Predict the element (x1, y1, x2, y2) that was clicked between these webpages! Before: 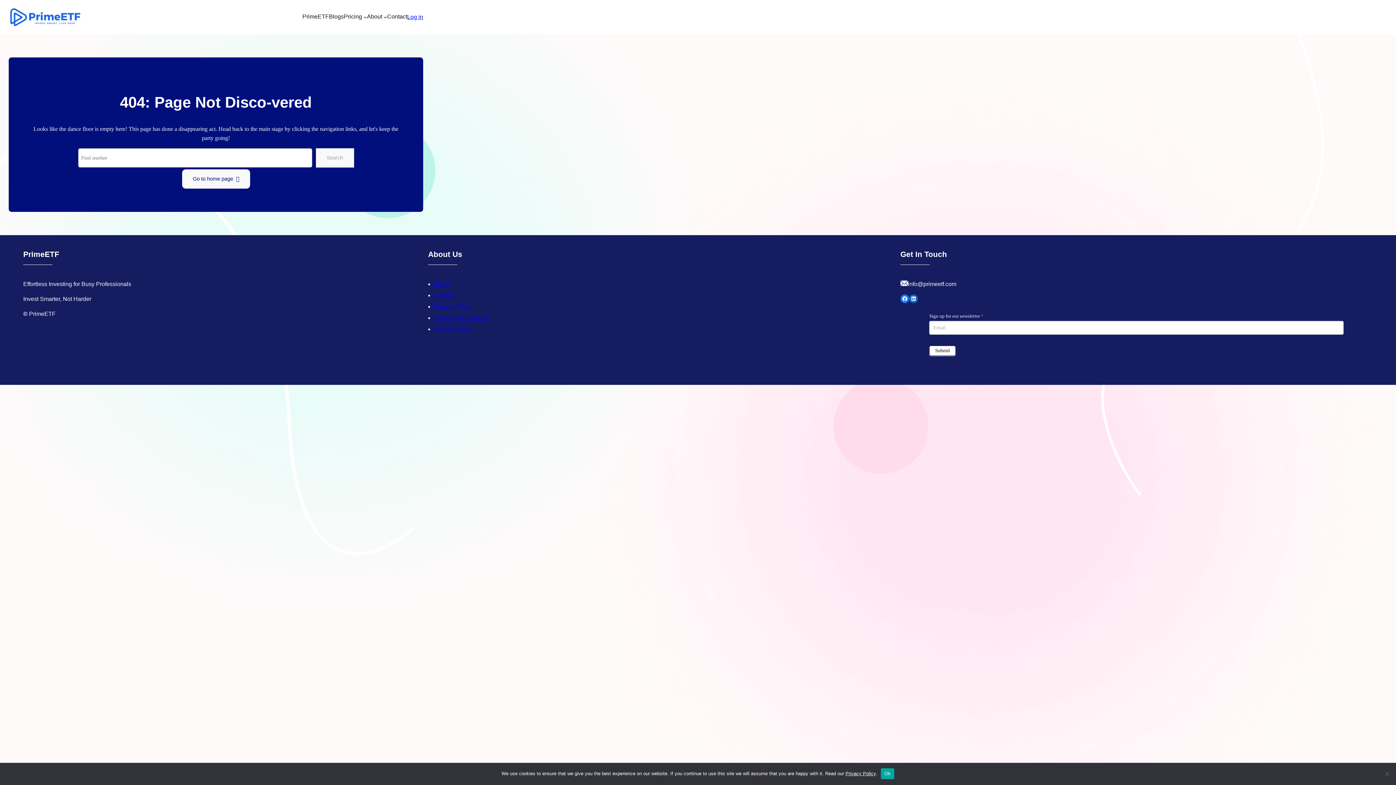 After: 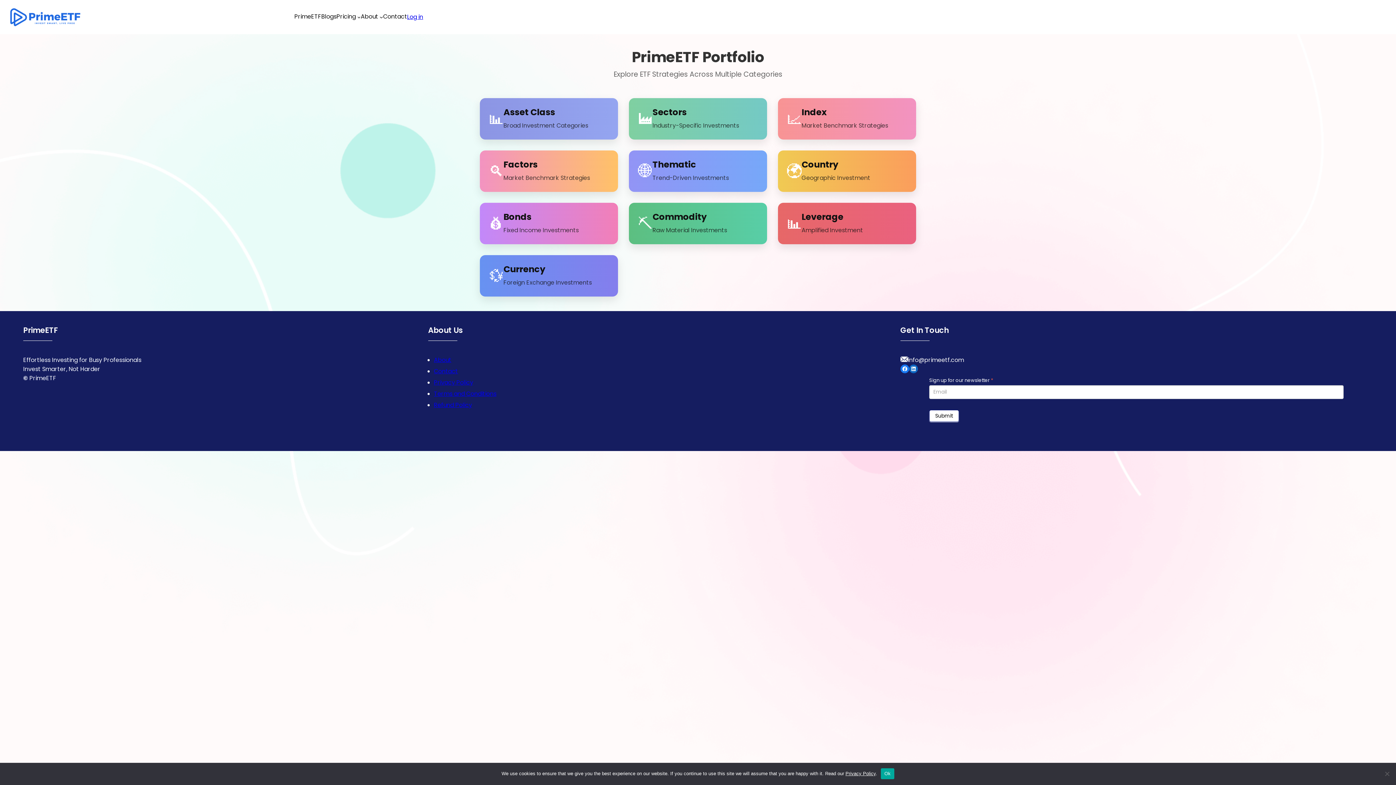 Action: label: PrimeETF bbox: (302, 11, 329, 22)